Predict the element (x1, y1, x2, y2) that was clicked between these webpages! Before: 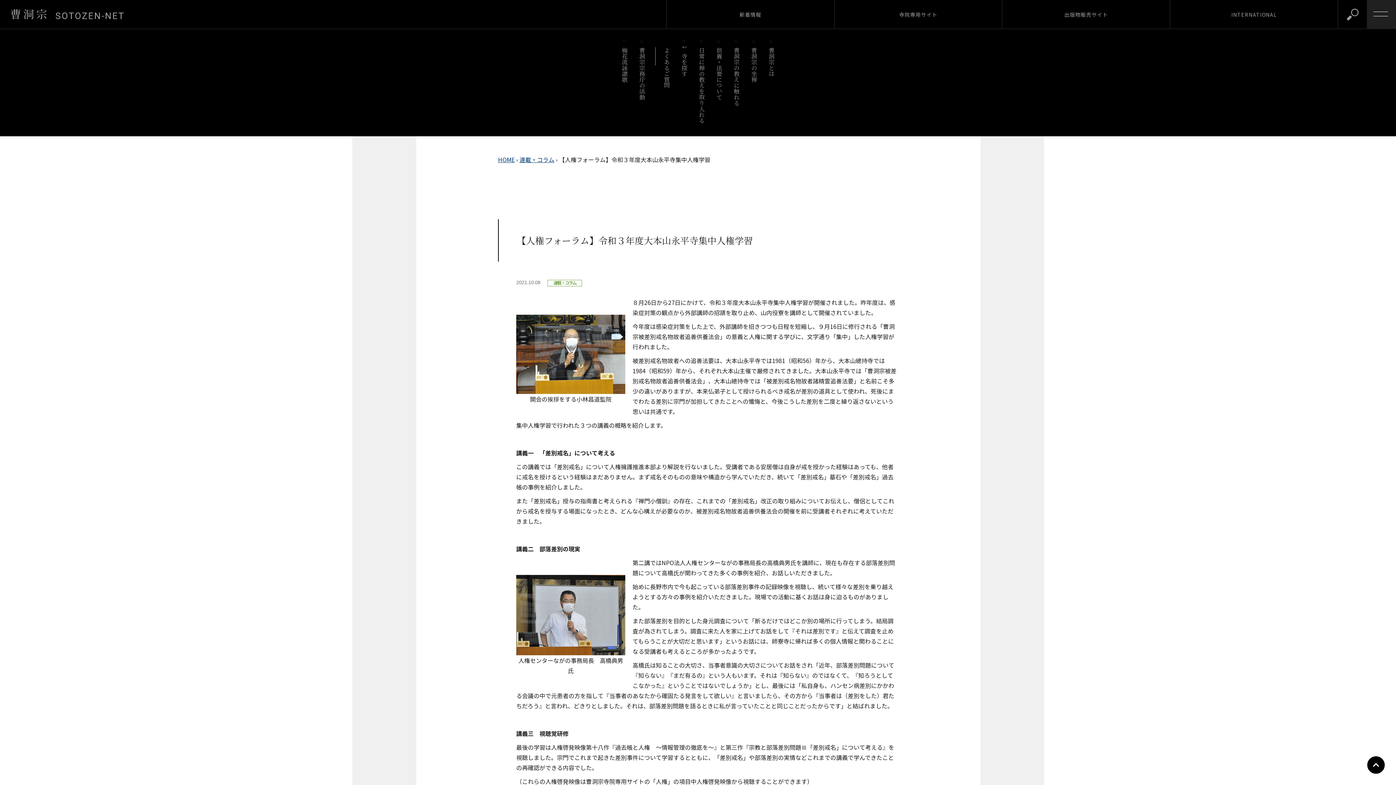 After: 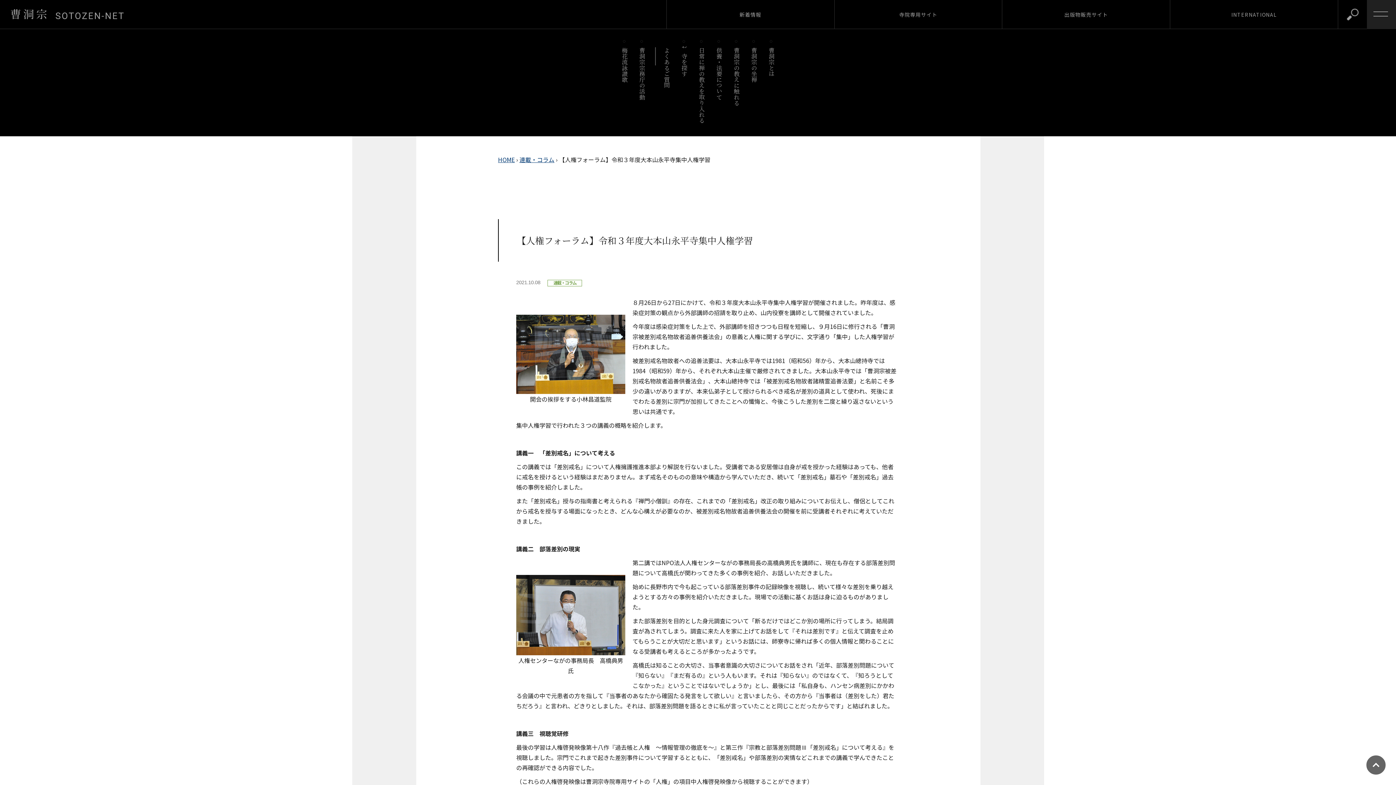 Action: bbox: (1367, 756, 1385, 774)